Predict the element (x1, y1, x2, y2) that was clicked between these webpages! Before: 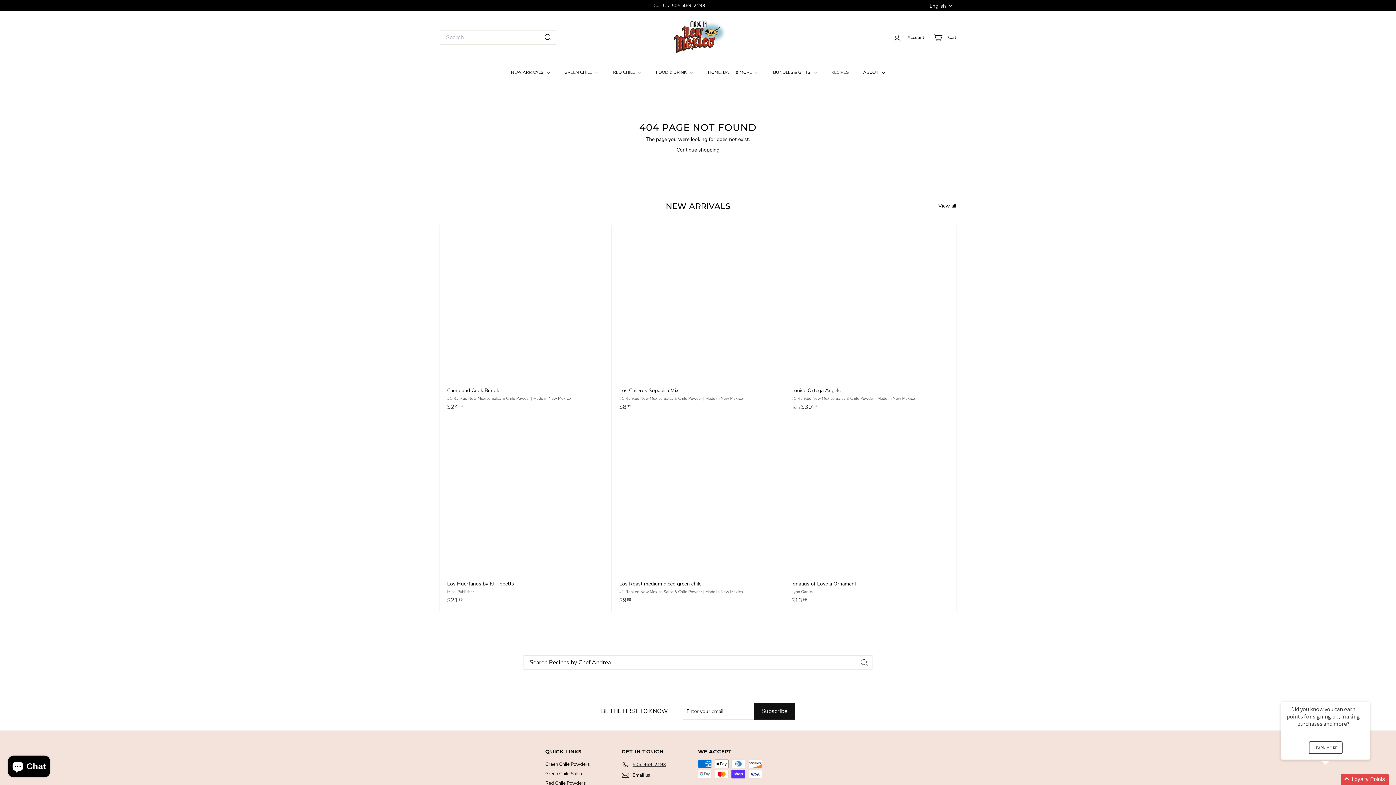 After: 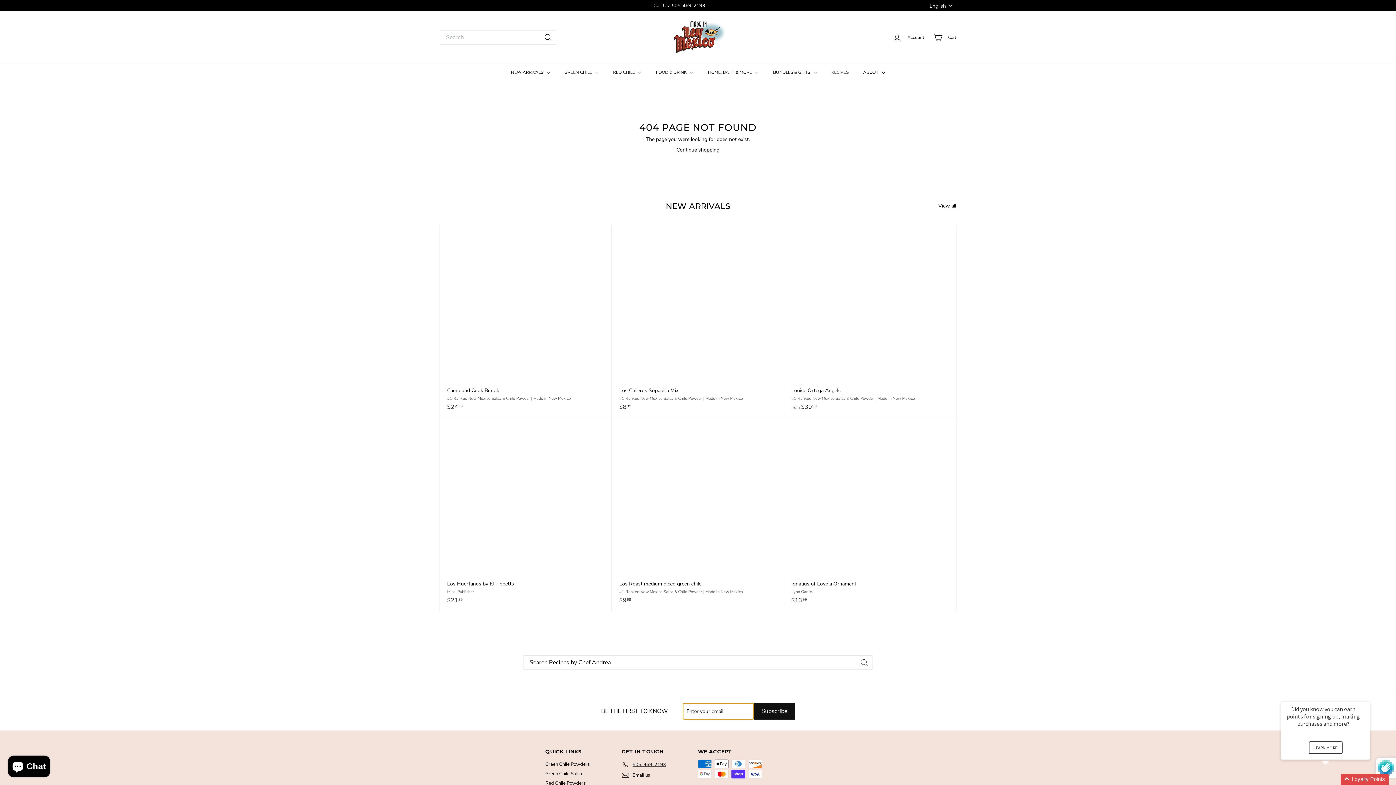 Action: label: 
            


Subscribe

 bbox: (754, 703, 795, 720)